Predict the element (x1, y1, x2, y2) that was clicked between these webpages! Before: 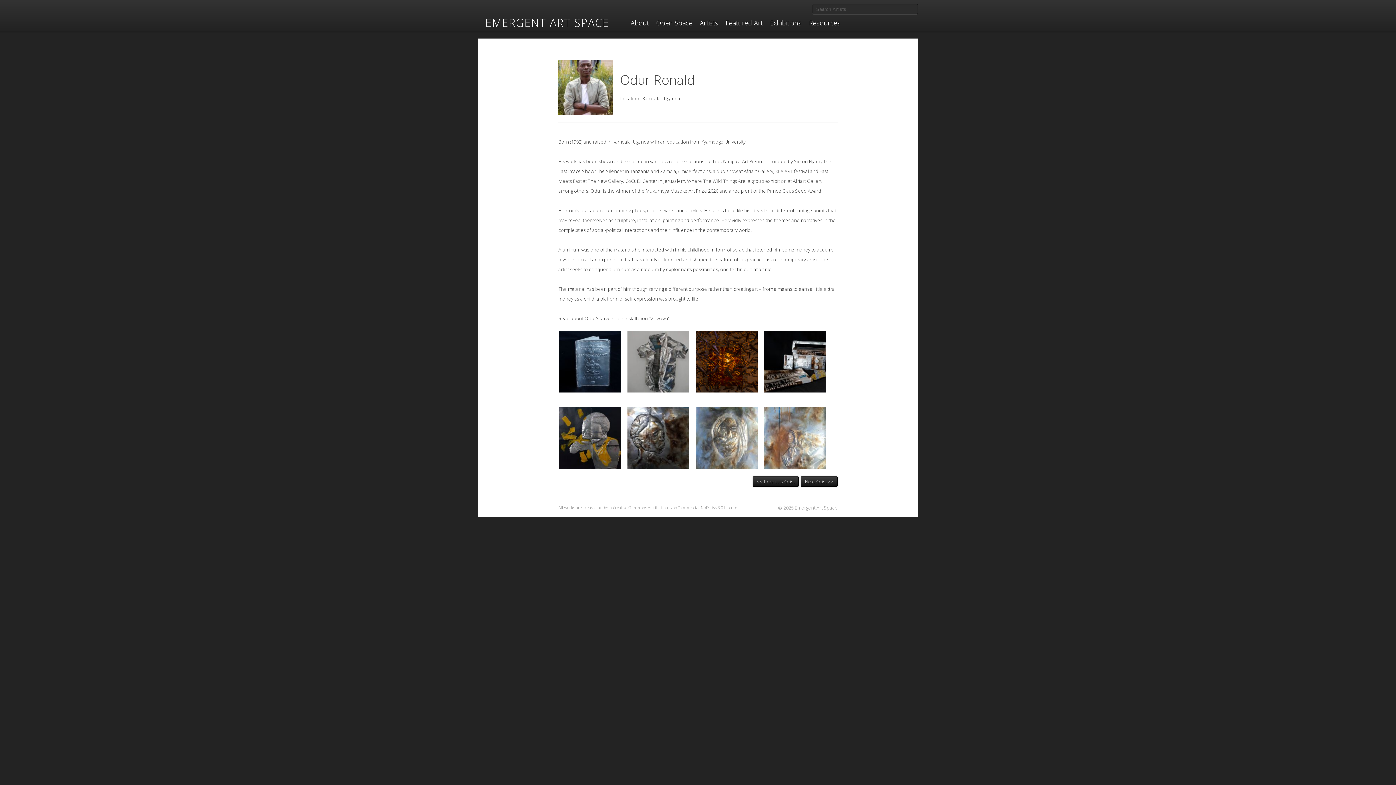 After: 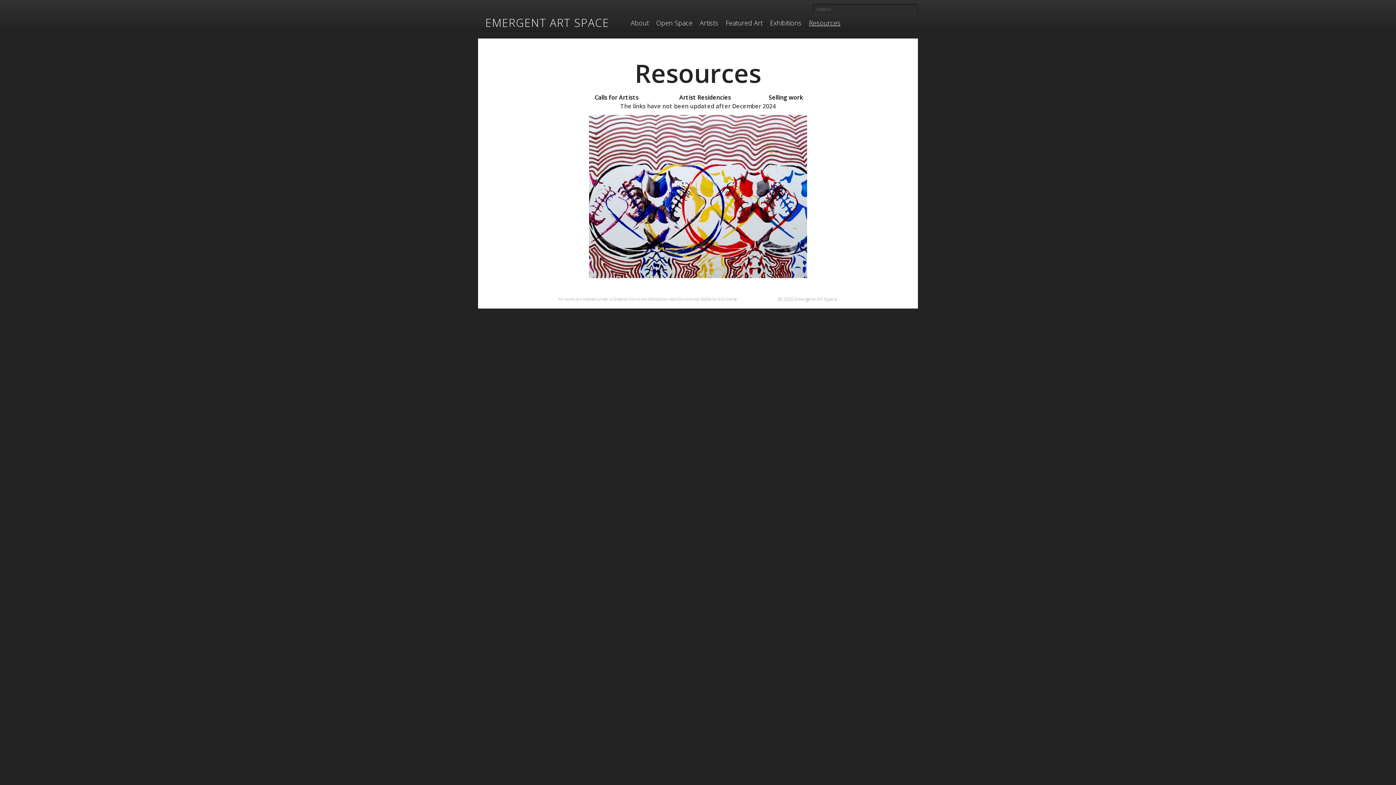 Action: label: Resources bbox: (805, 17, 844, 28)